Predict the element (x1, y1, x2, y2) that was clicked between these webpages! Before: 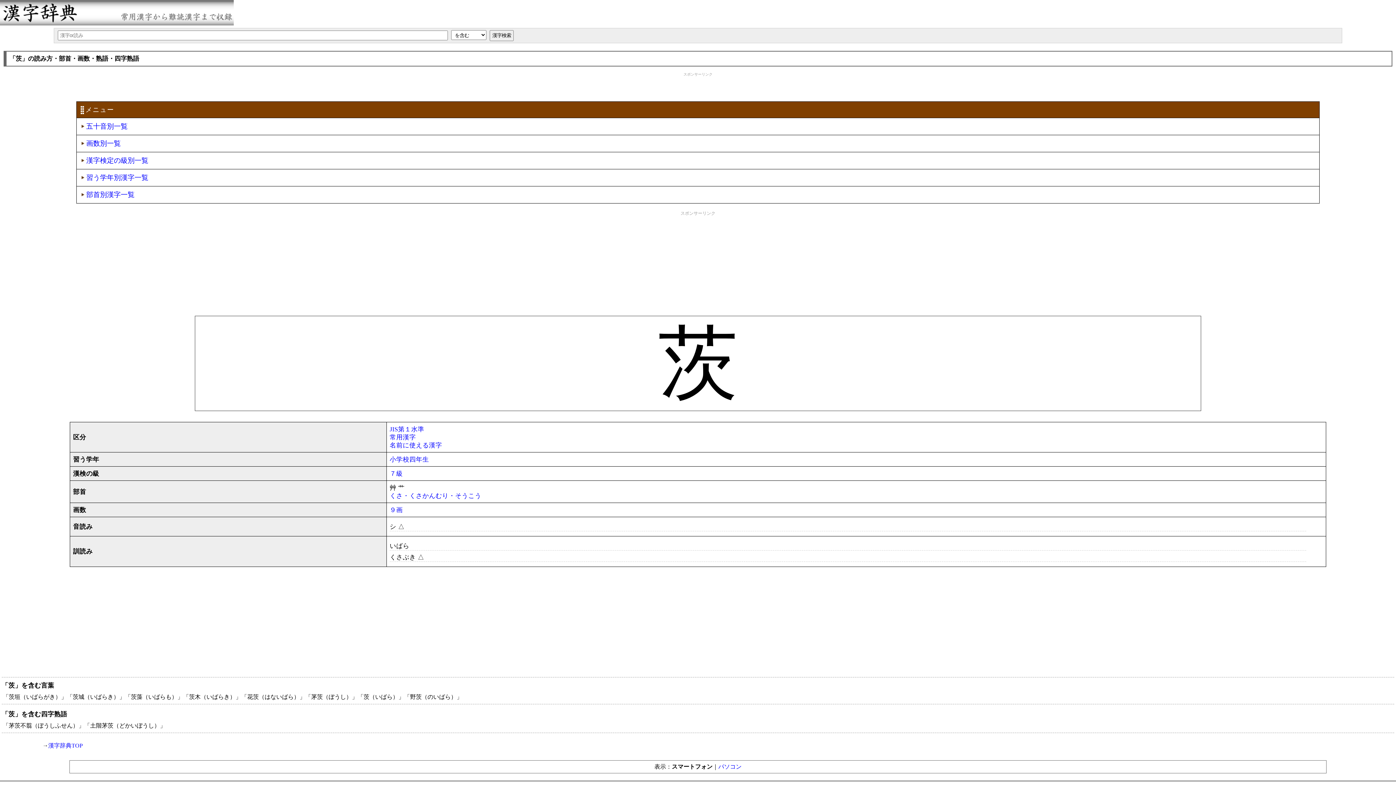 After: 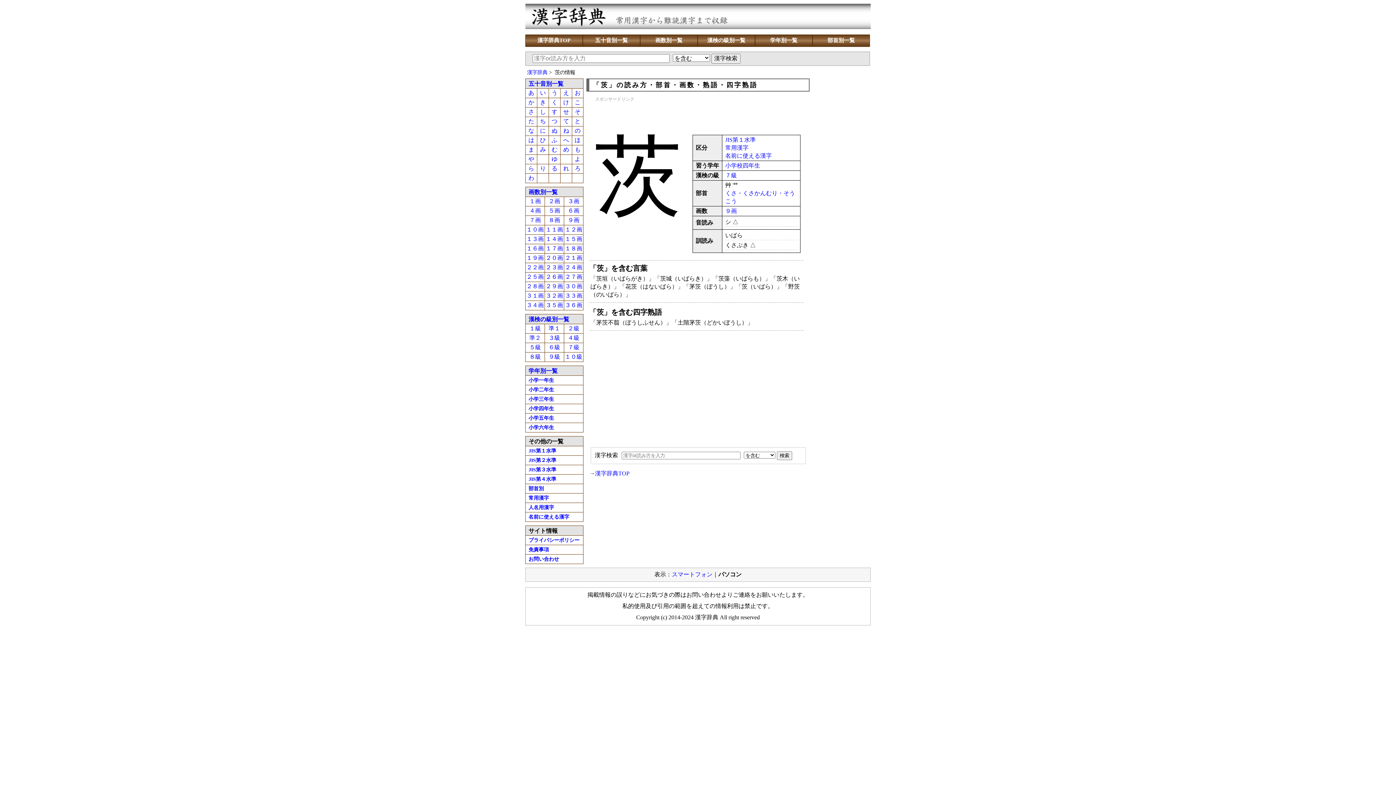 Action: bbox: (718, 764, 741, 770) label: パソコン